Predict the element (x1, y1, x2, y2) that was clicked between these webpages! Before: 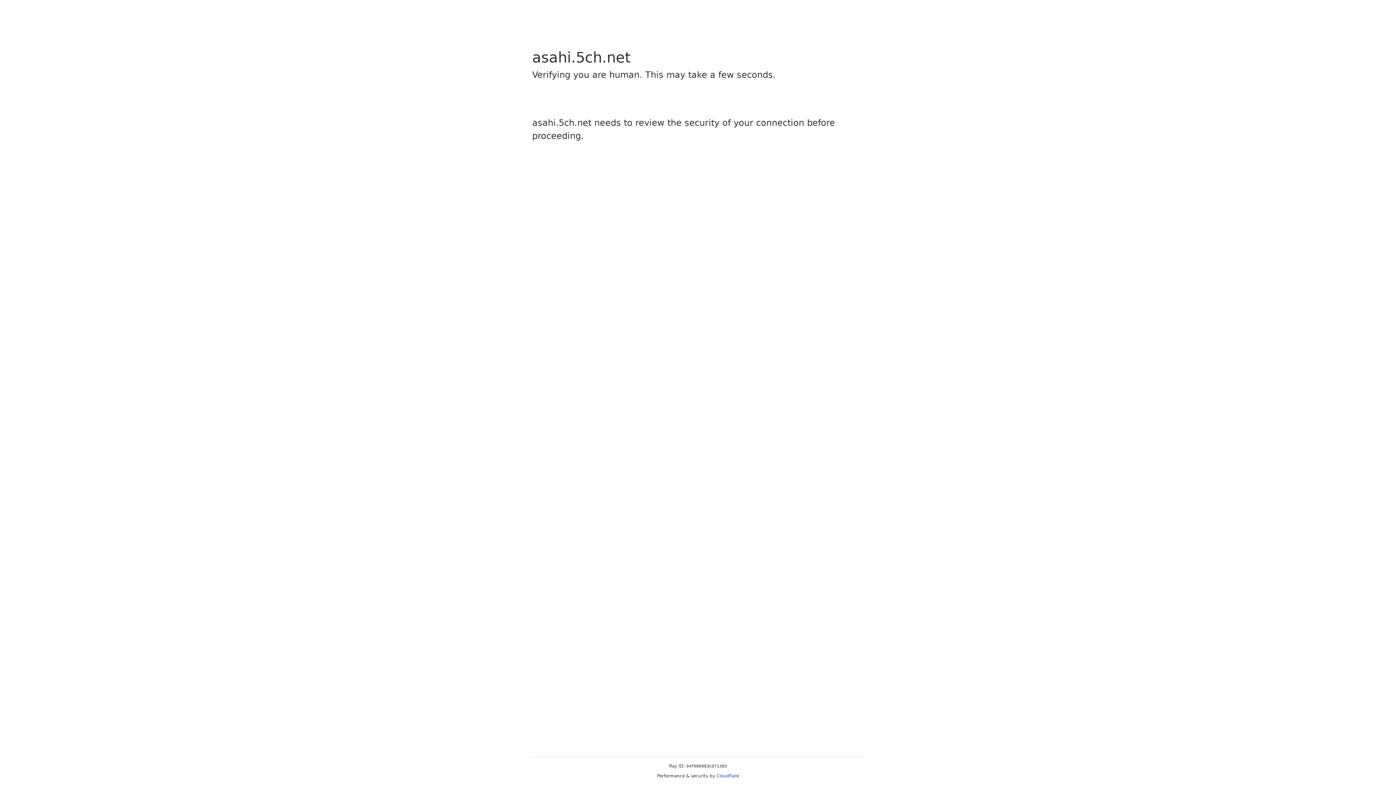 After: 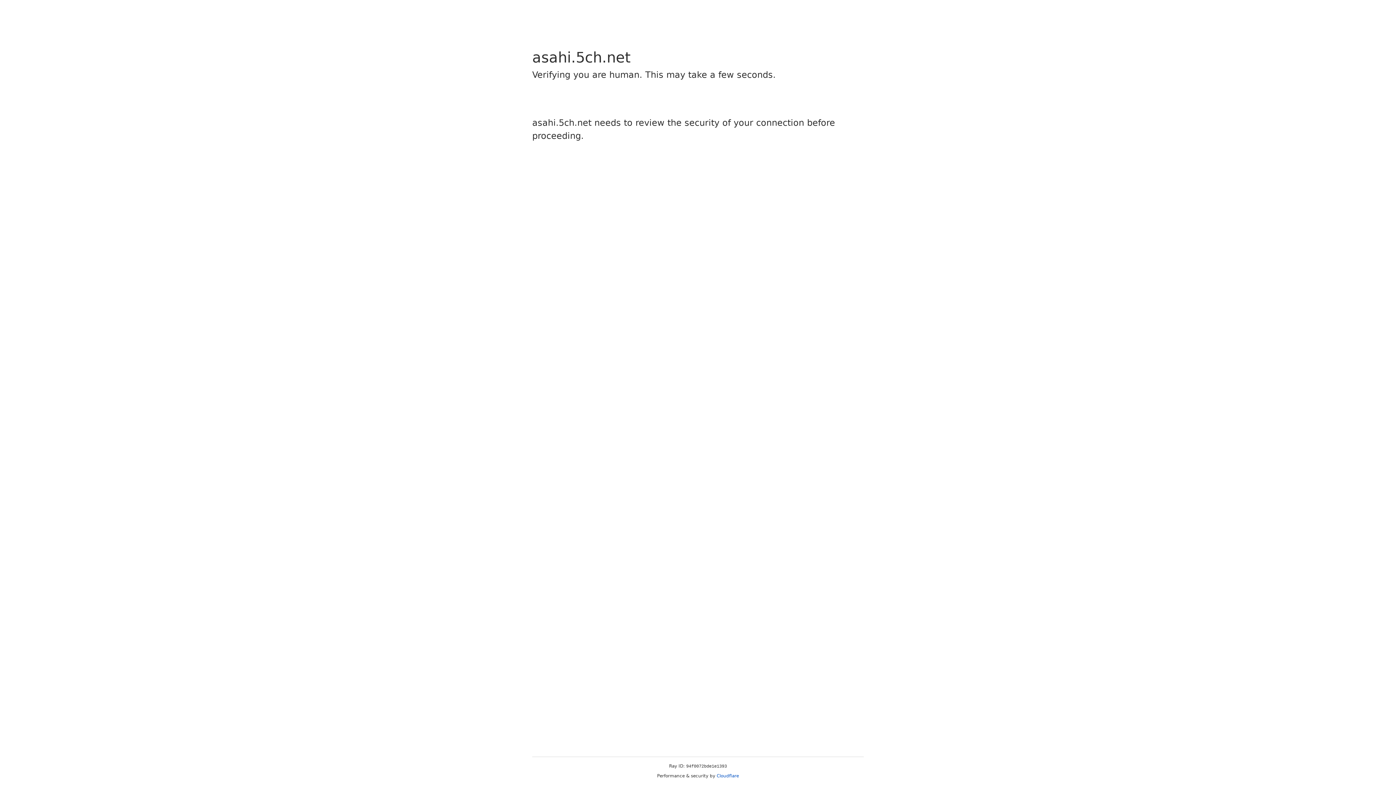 Action: label: Cloudflare bbox: (716, 773, 739, 778)